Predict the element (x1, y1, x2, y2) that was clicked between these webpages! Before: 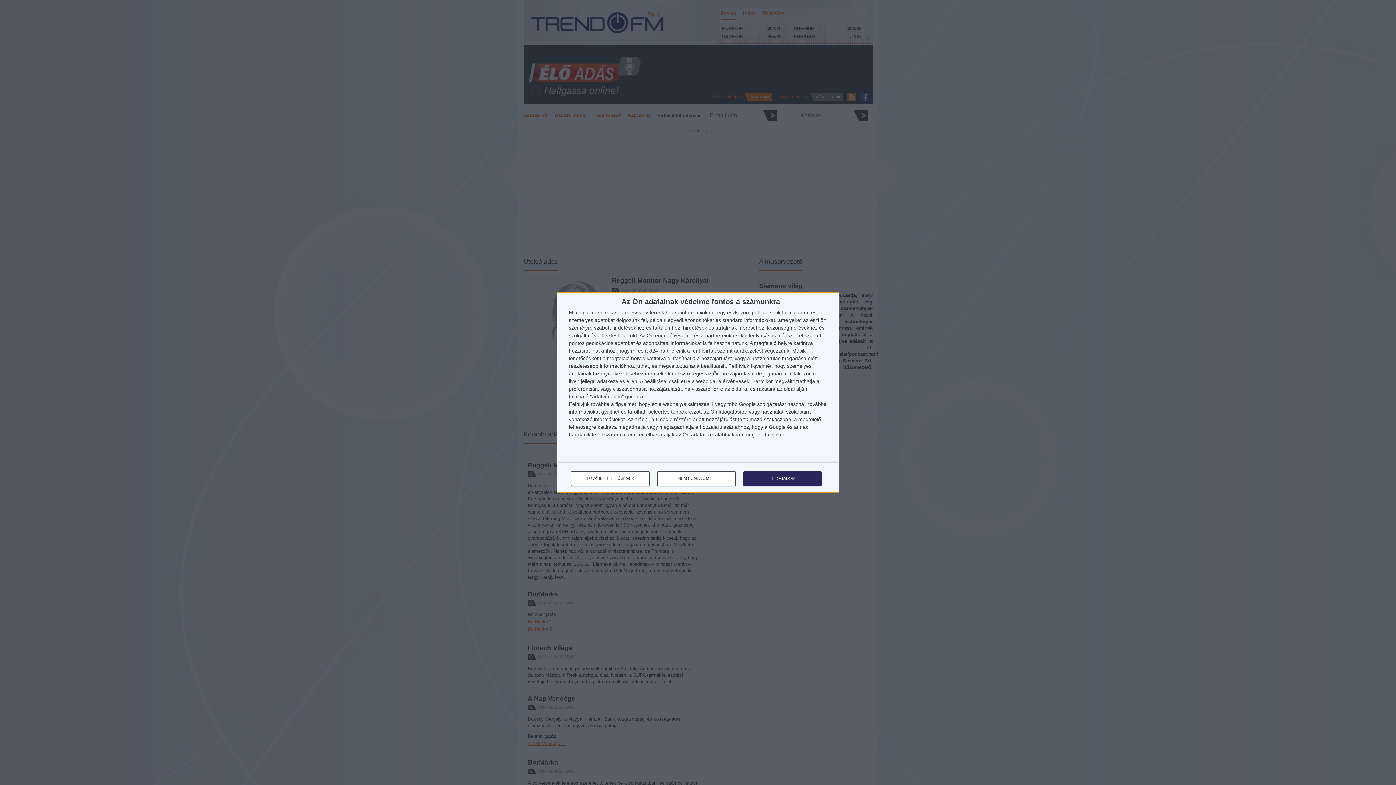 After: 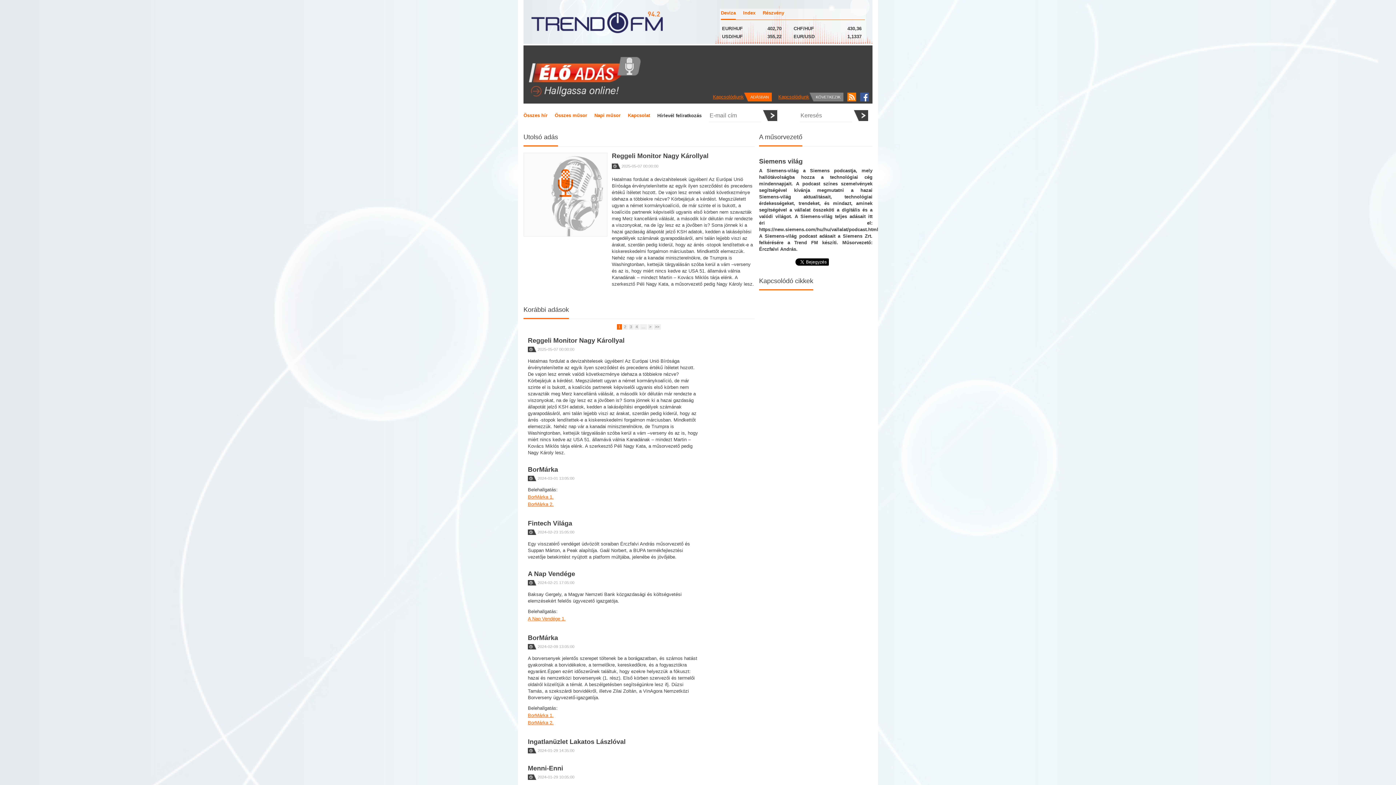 Action: label: ELFOGADOM bbox: (743, 471, 821, 486)